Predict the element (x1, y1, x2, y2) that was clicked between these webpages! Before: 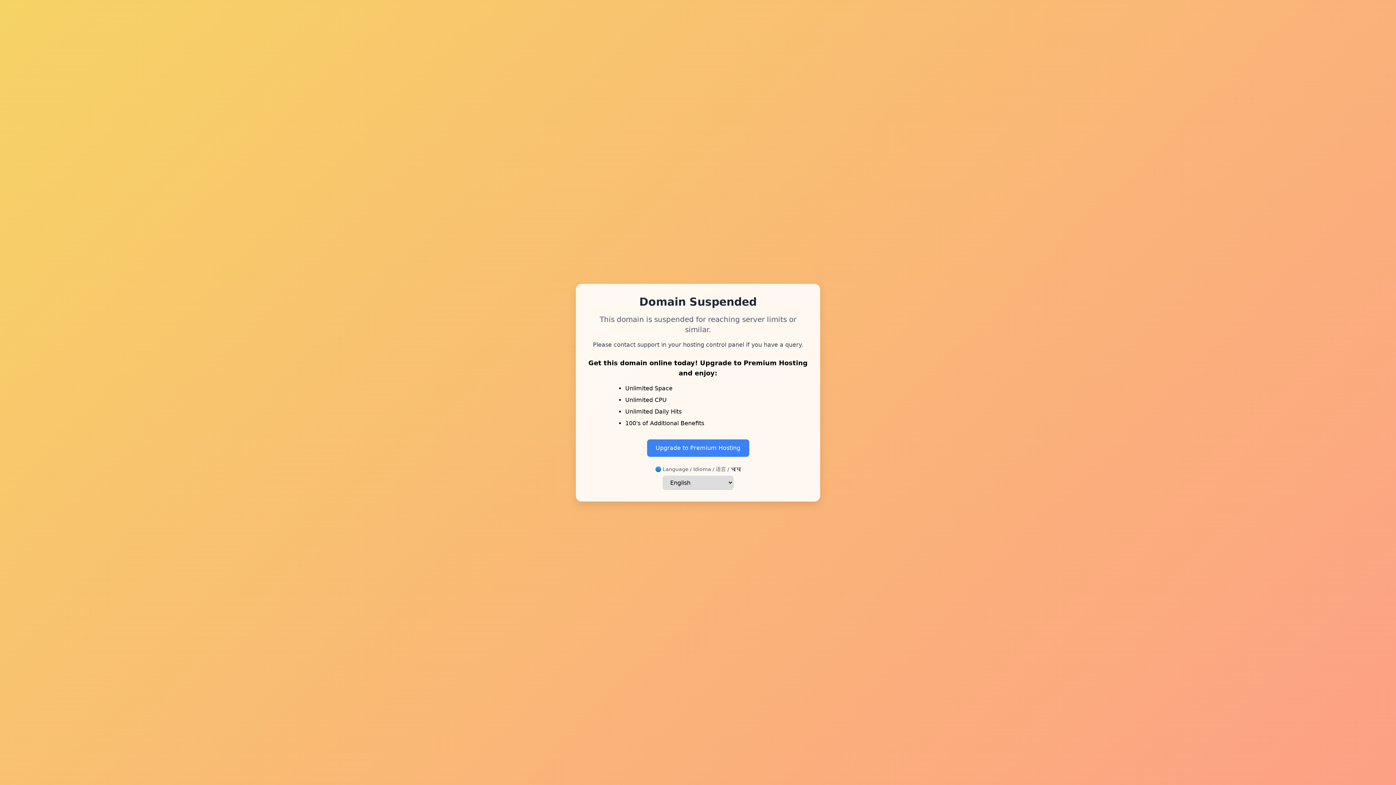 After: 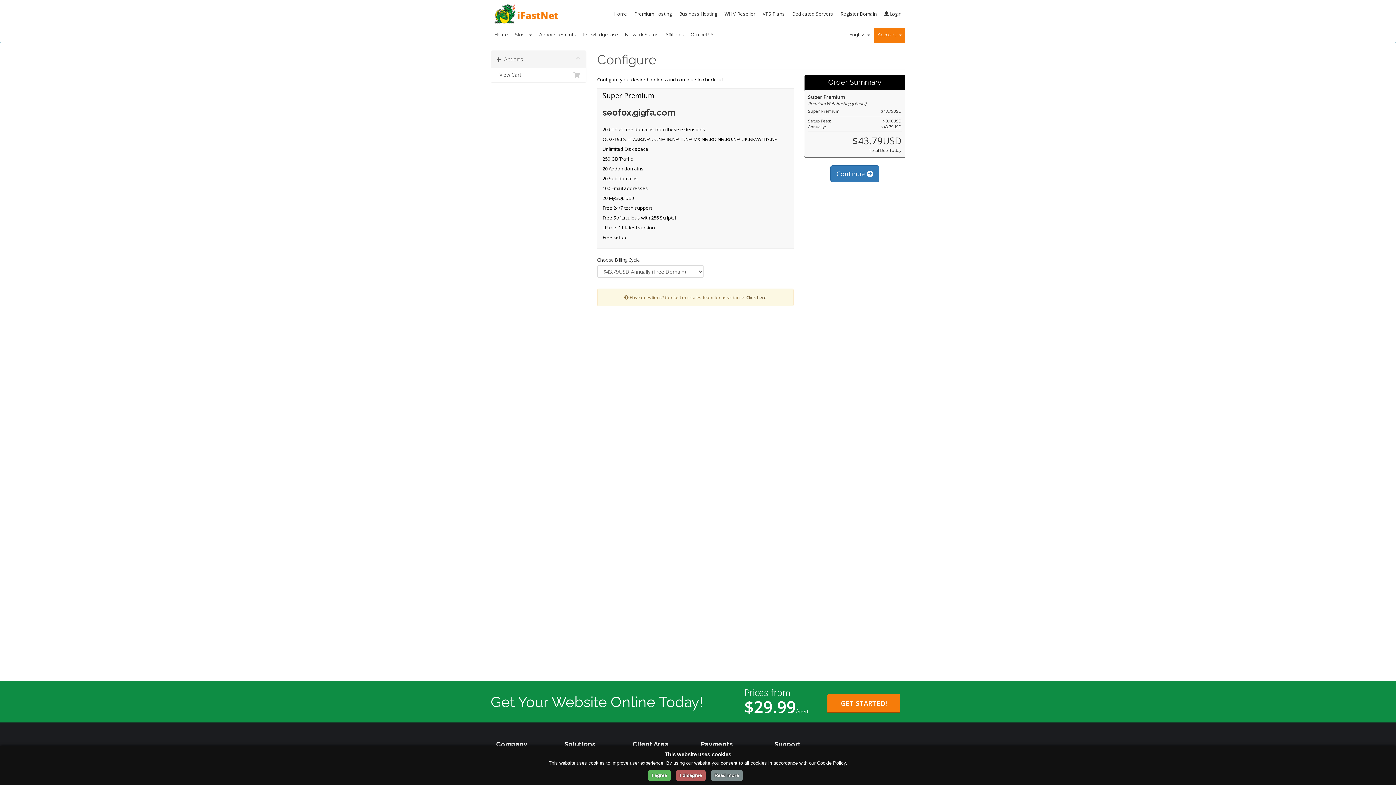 Action: bbox: (647, 439, 749, 456) label: Upgrade to Premium Hosting